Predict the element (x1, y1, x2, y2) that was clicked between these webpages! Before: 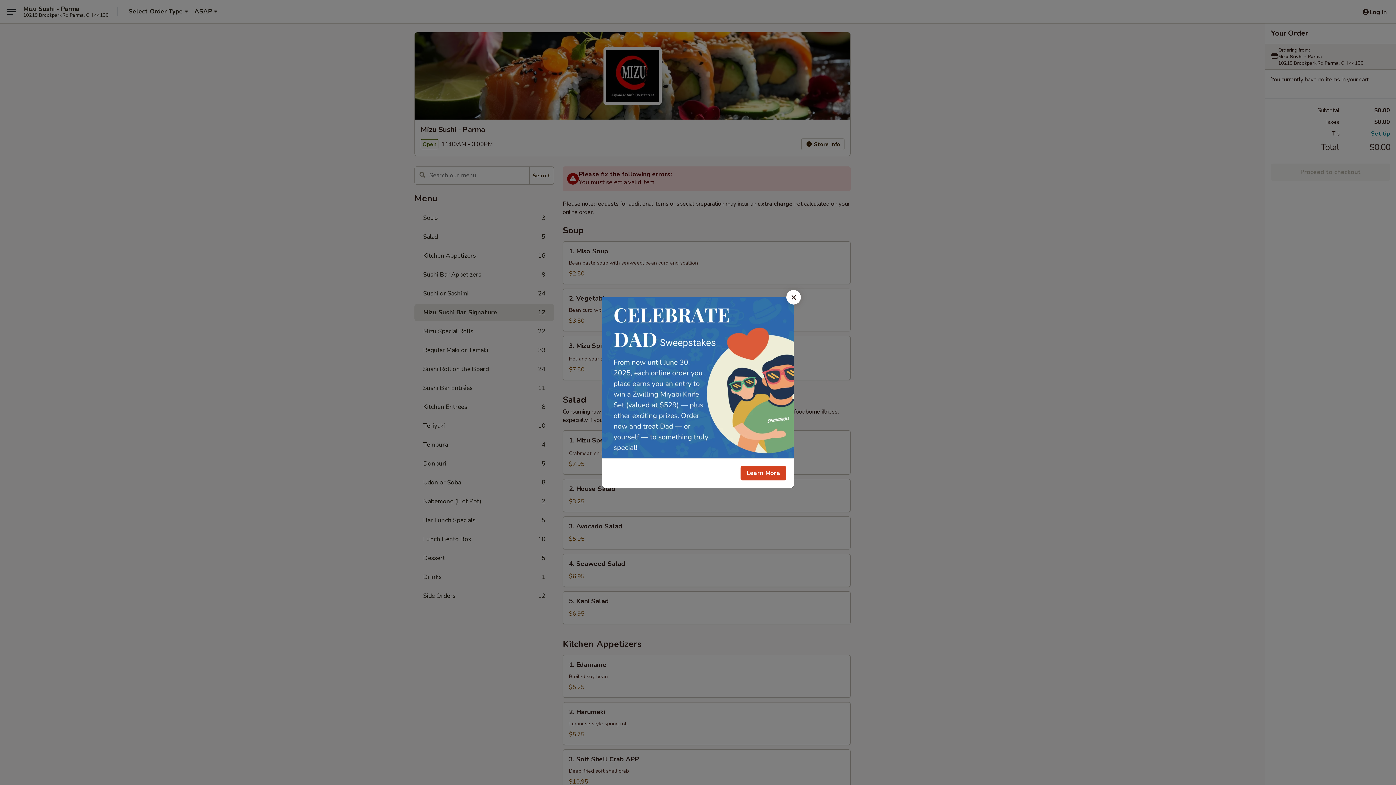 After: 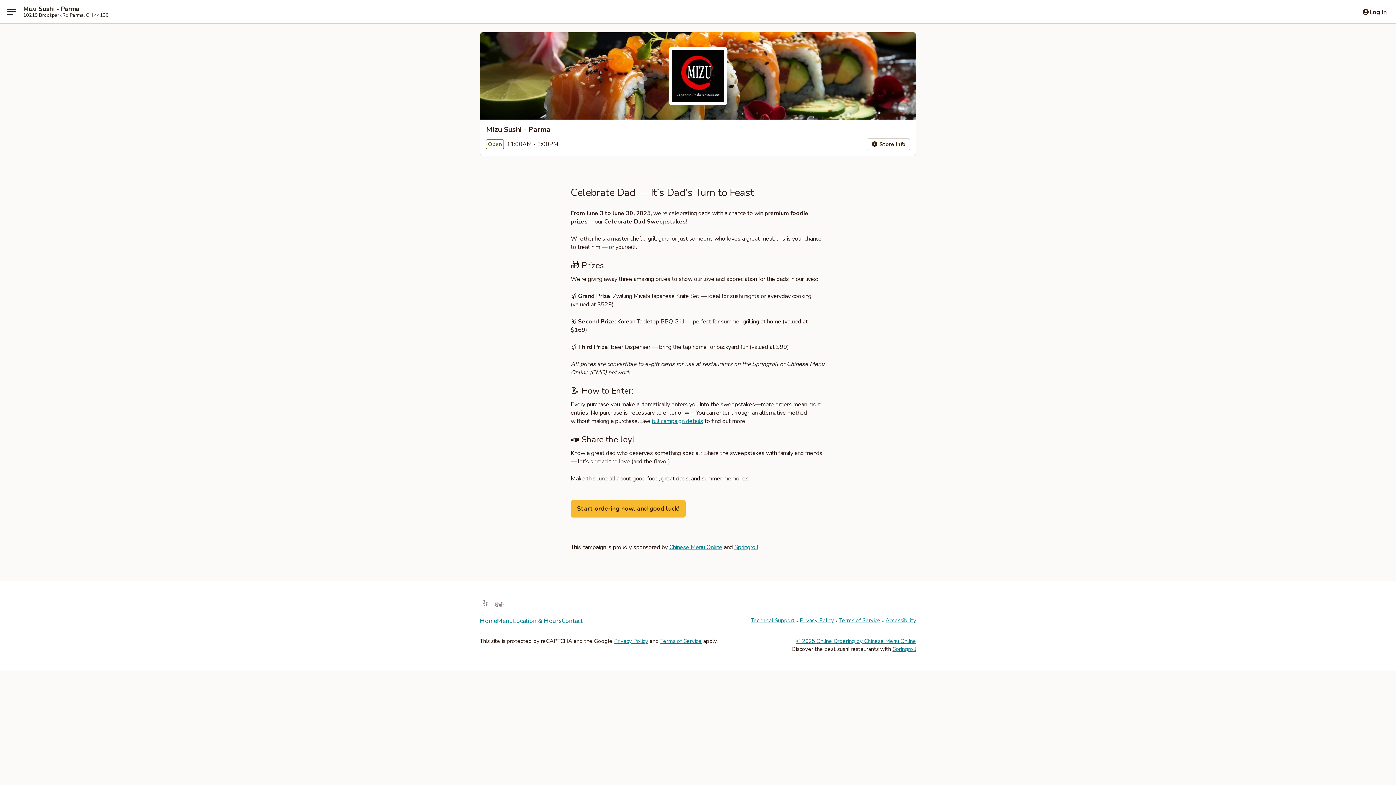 Action: bbox: (740, 466, 786, 480) label: Learn More